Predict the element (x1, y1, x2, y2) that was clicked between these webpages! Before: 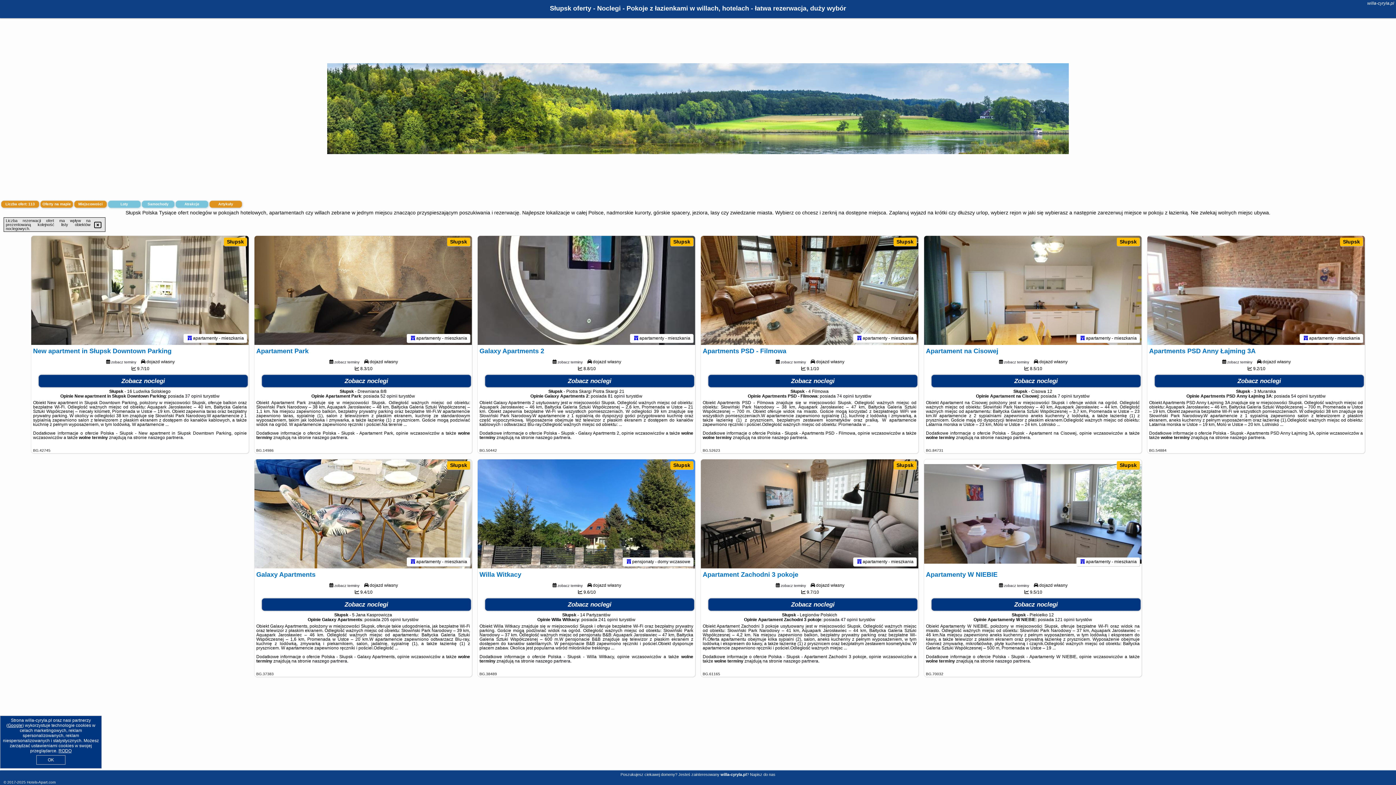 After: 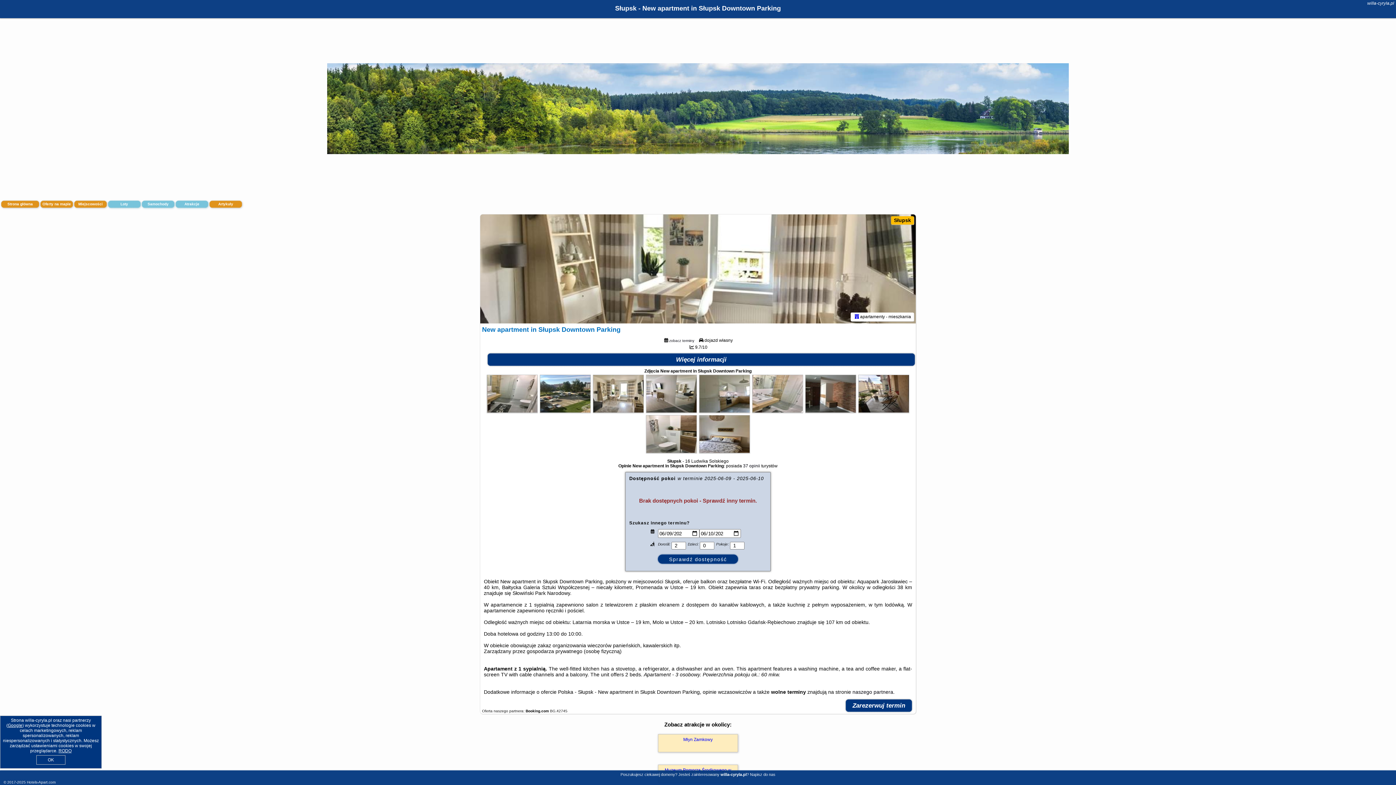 Action: bbox: (187, 335, 192, 340)